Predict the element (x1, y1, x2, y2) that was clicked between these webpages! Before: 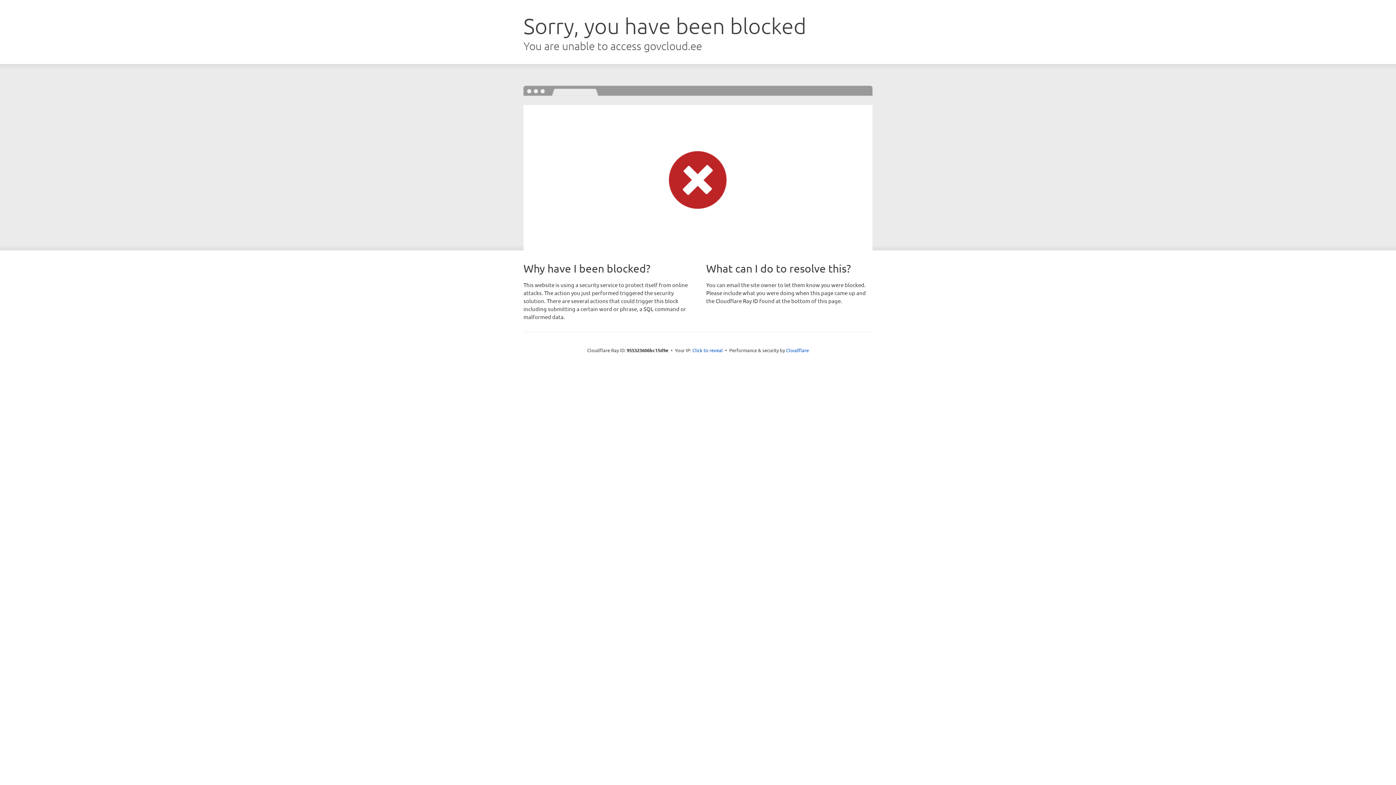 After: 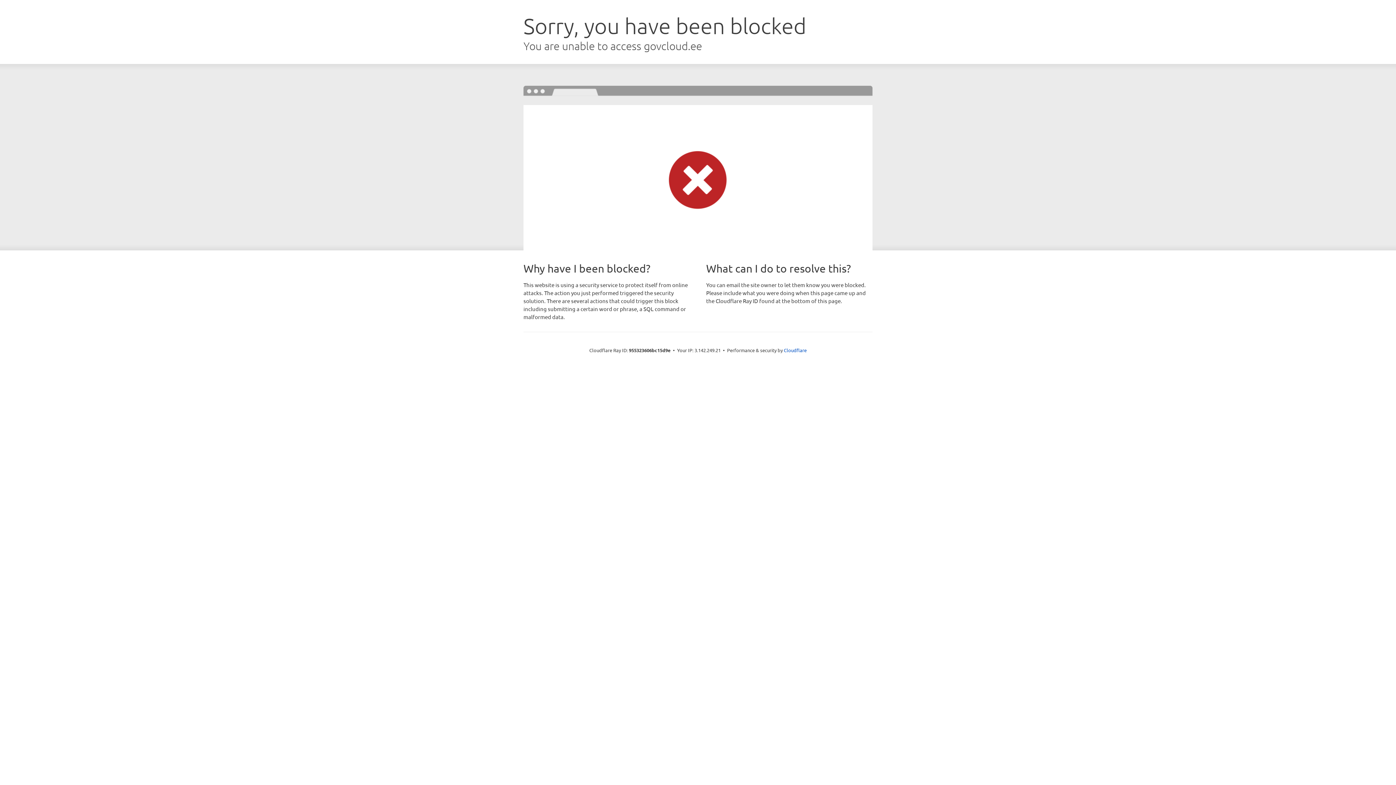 Action: bbox: (692, 346, 723, 353) label: Click to reveal